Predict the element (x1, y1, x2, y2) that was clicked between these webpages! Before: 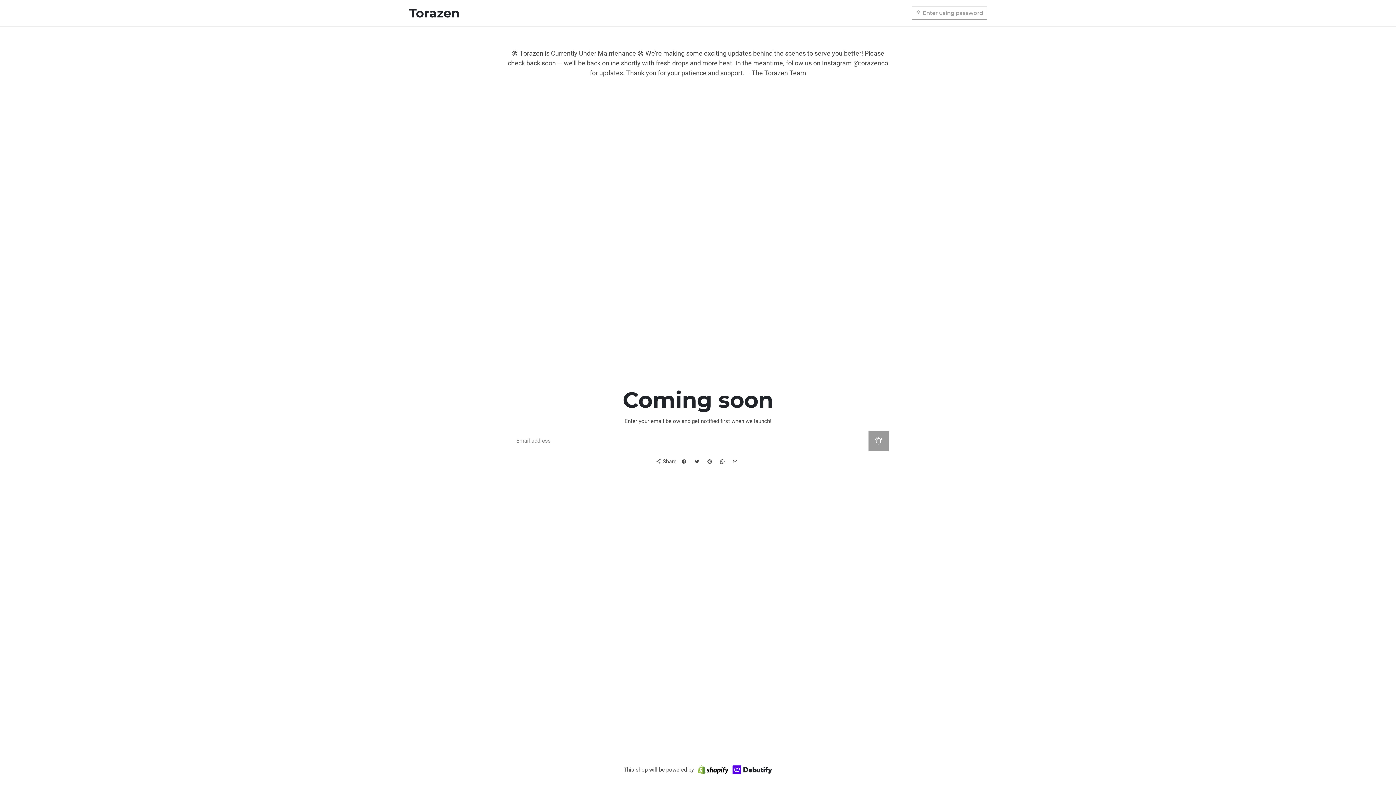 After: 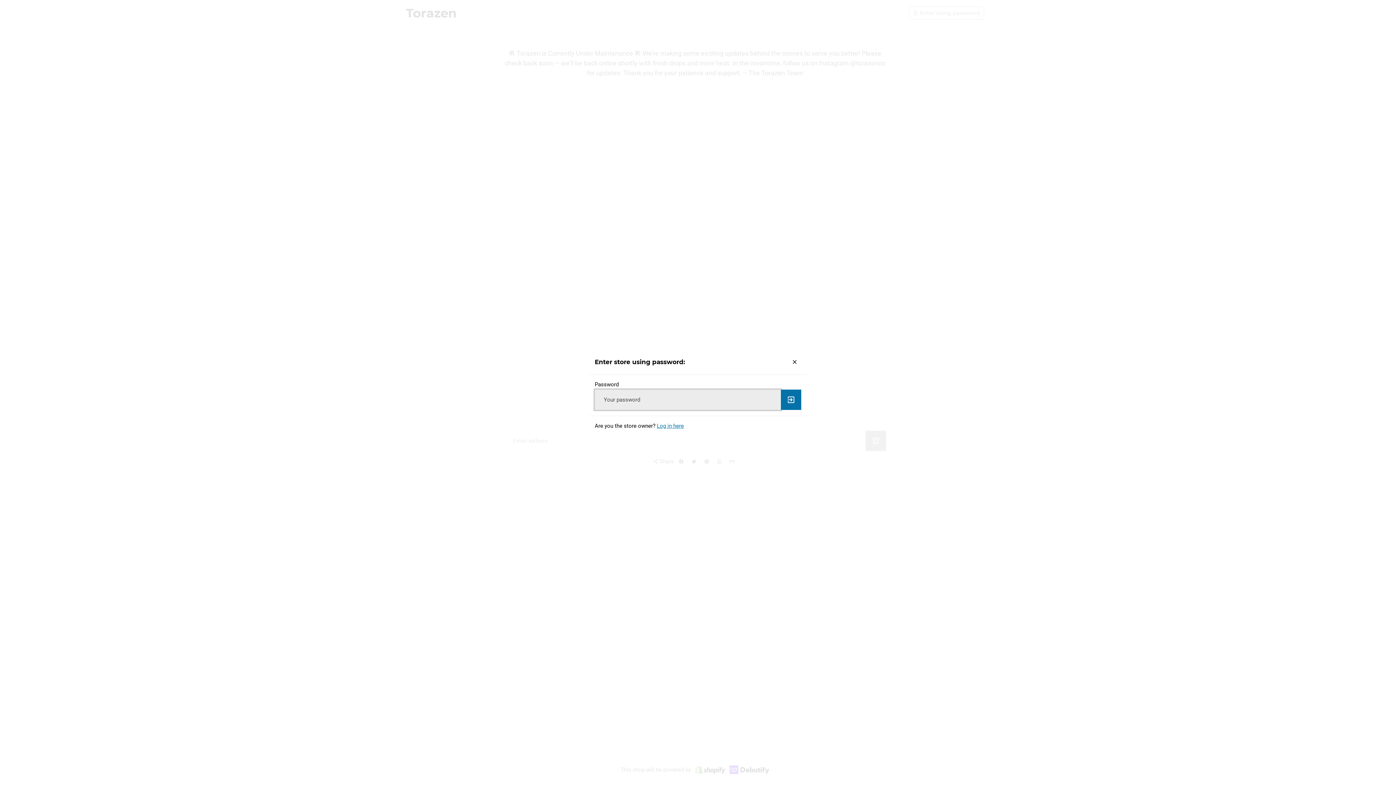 Action: bbox: (912, 6, 987, 19) label: lock Enter using password